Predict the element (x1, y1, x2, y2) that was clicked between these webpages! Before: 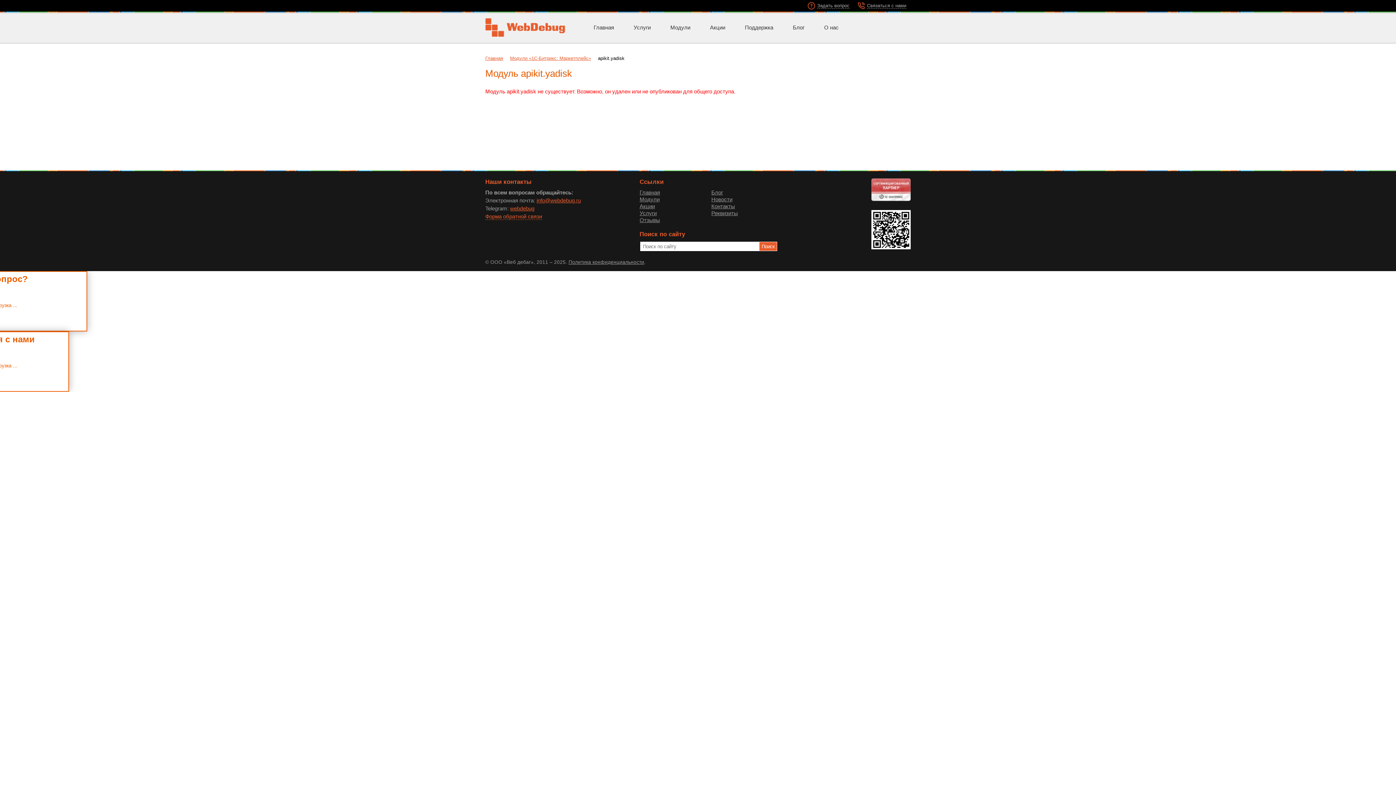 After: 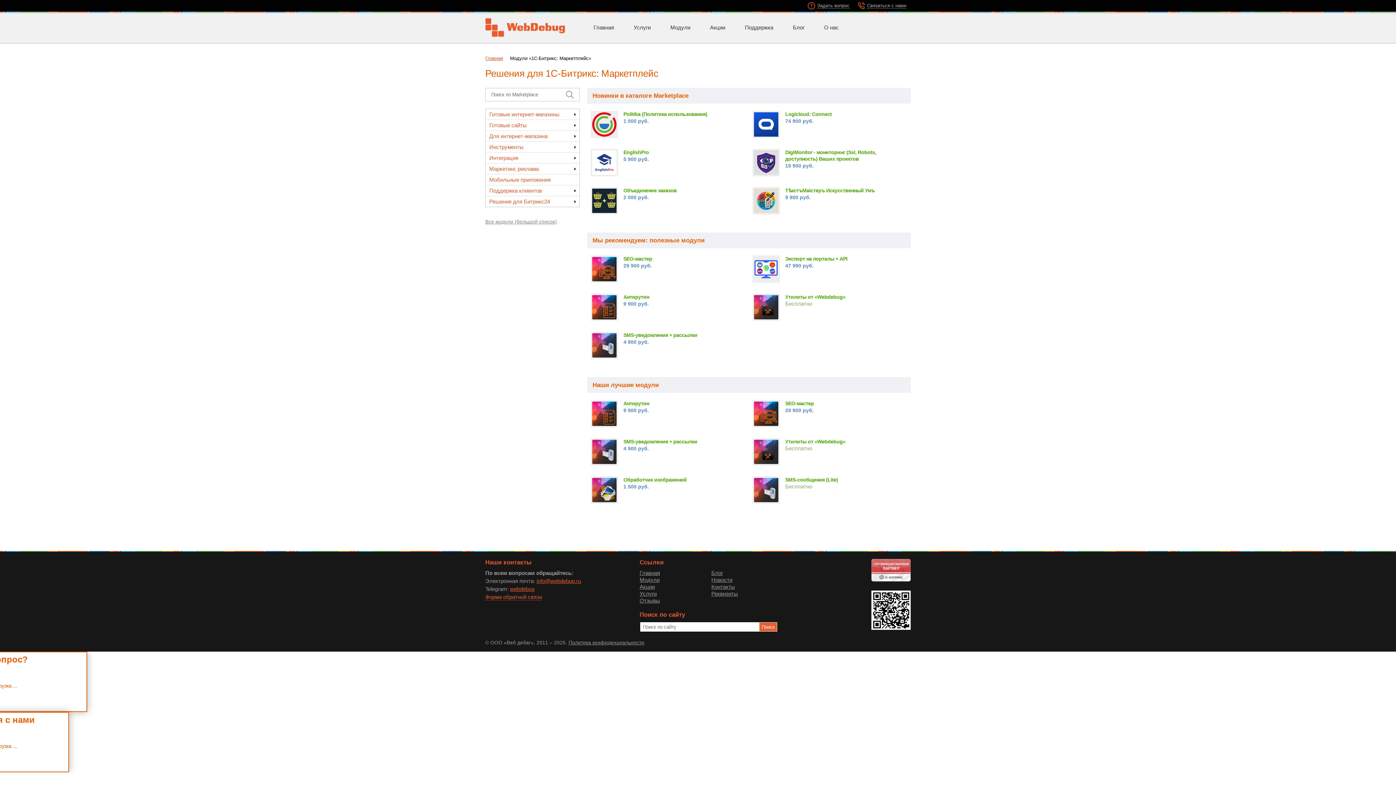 Action: bbox: (665, 21, 696, 33) label: Модули 